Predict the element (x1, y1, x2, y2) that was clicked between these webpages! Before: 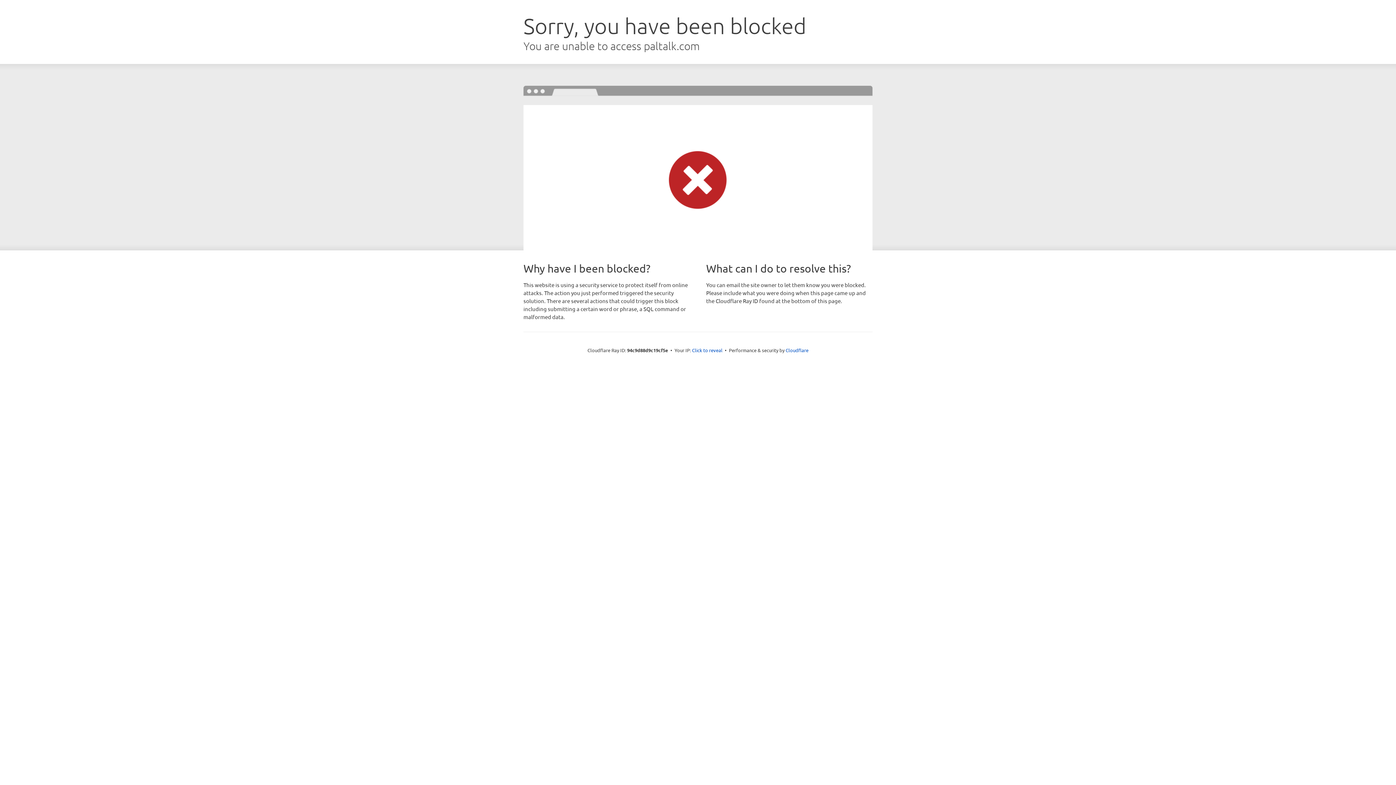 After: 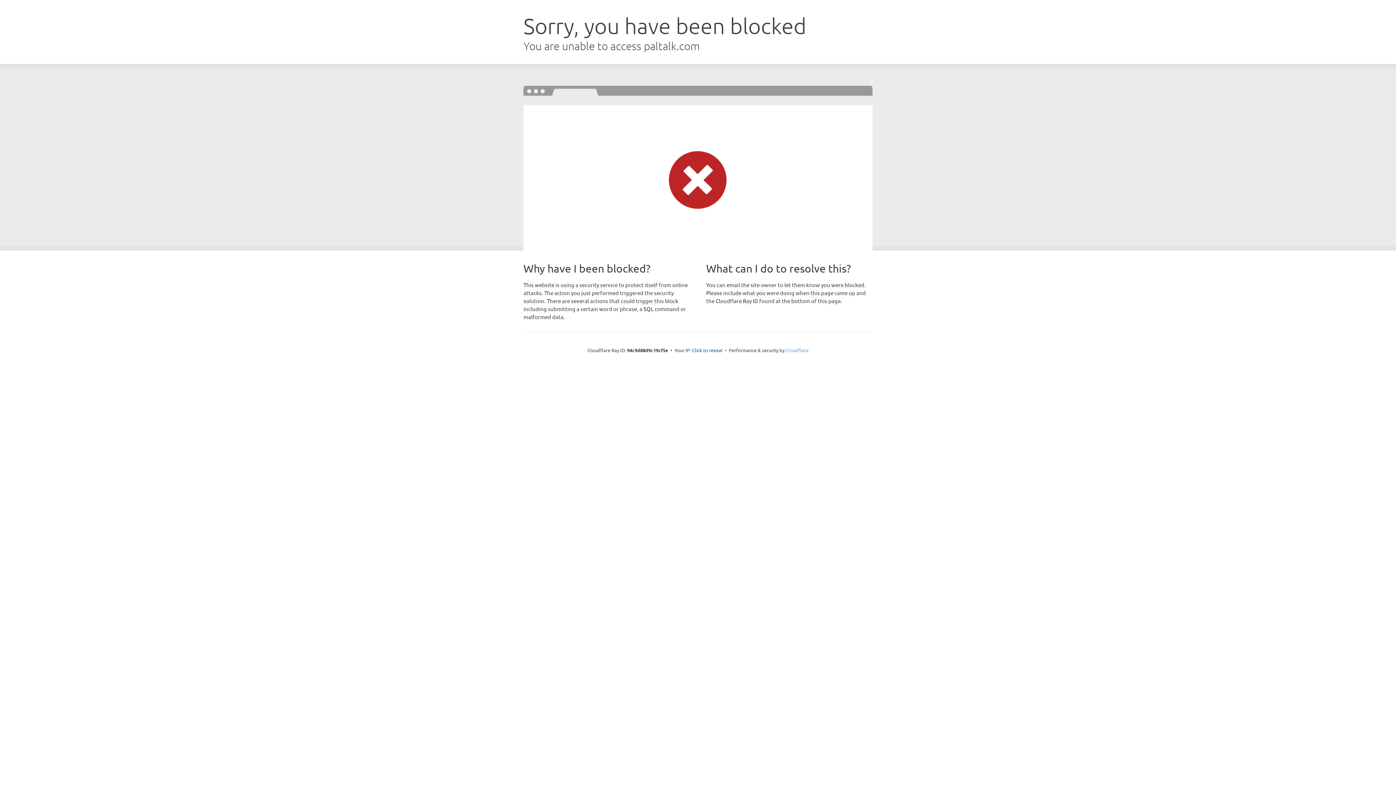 Action: label: Cloudflare bbox: (785, 347, 808, 353)